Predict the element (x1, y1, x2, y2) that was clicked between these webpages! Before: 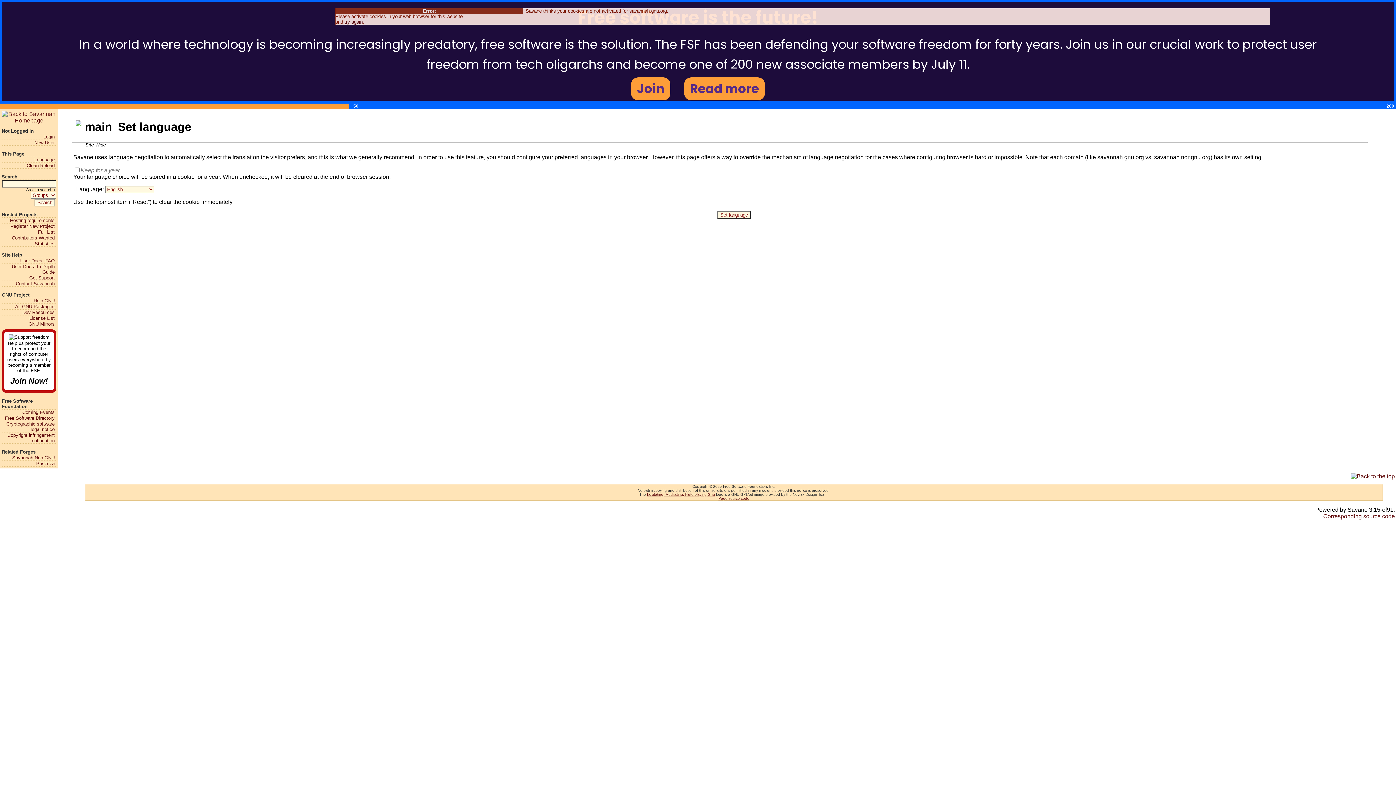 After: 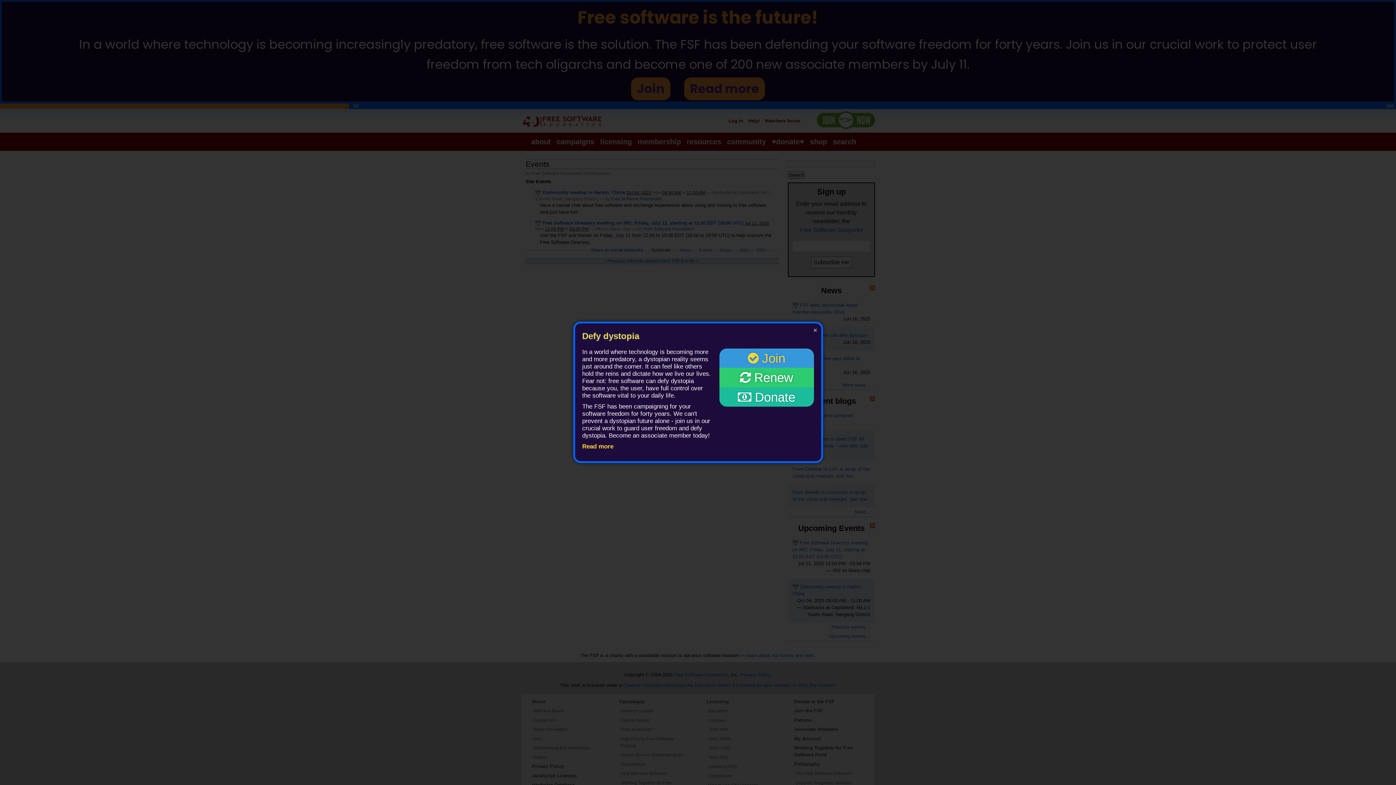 Action: label: Coming Events bbox: (1, 409, 54, 415)